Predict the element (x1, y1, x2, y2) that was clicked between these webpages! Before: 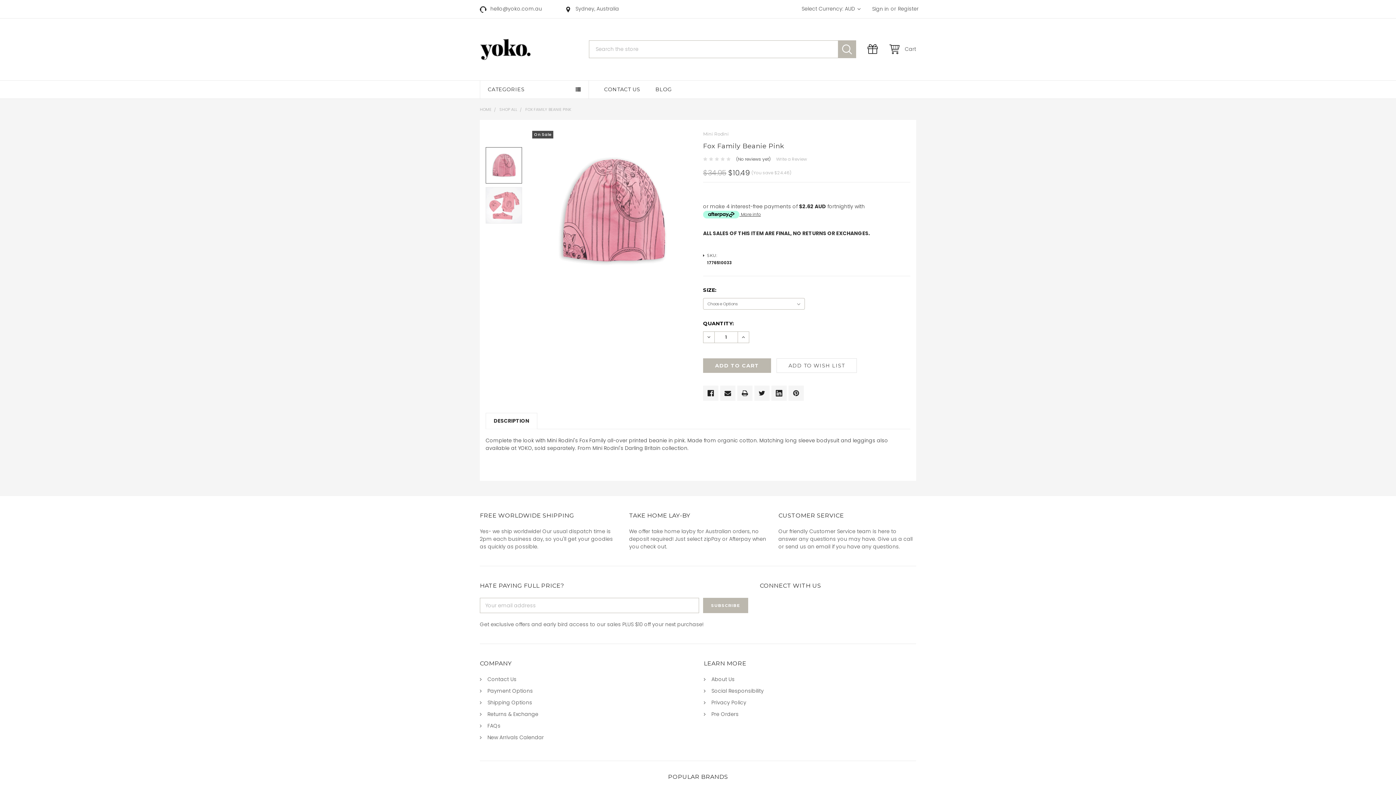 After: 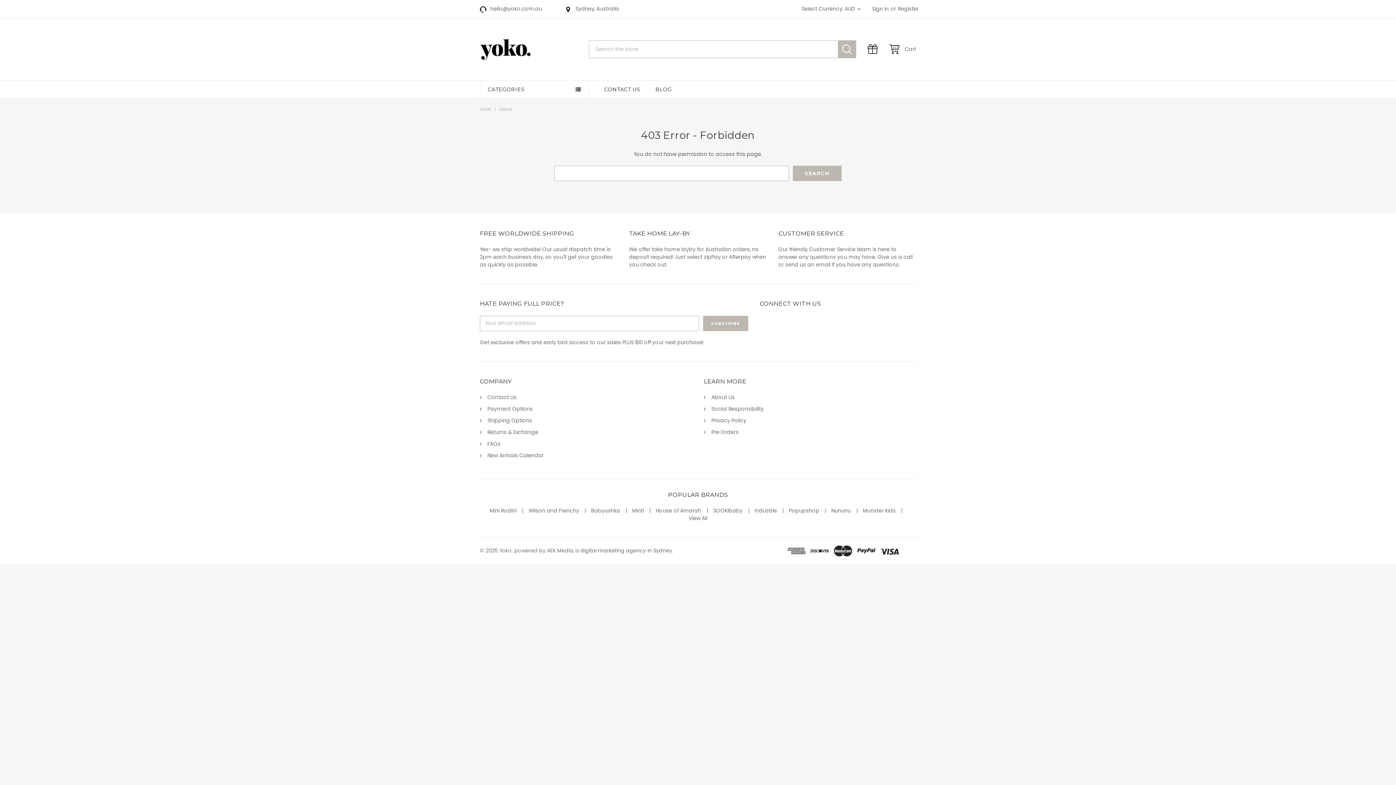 Action: bbox: (487, 734, 544, 741) label: New Arrivals Calendar